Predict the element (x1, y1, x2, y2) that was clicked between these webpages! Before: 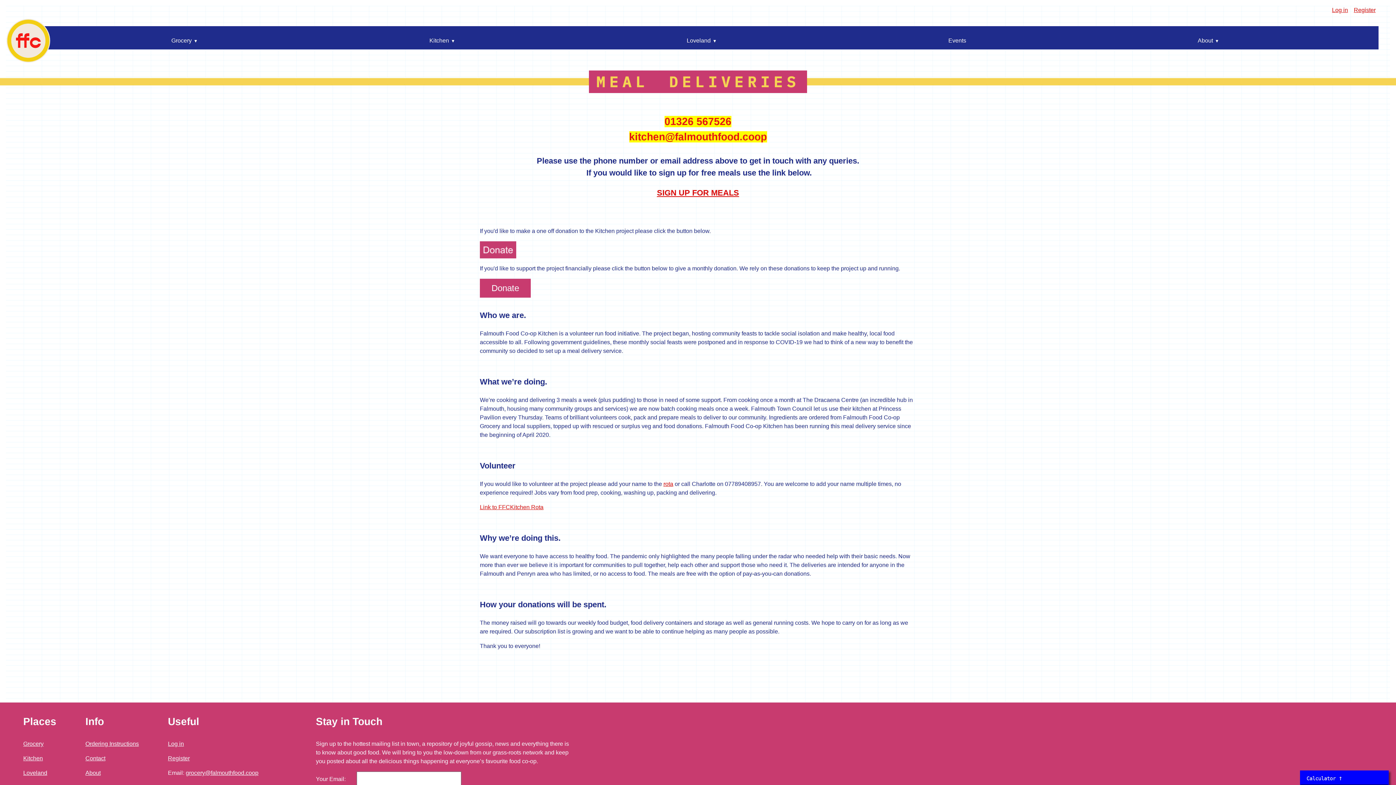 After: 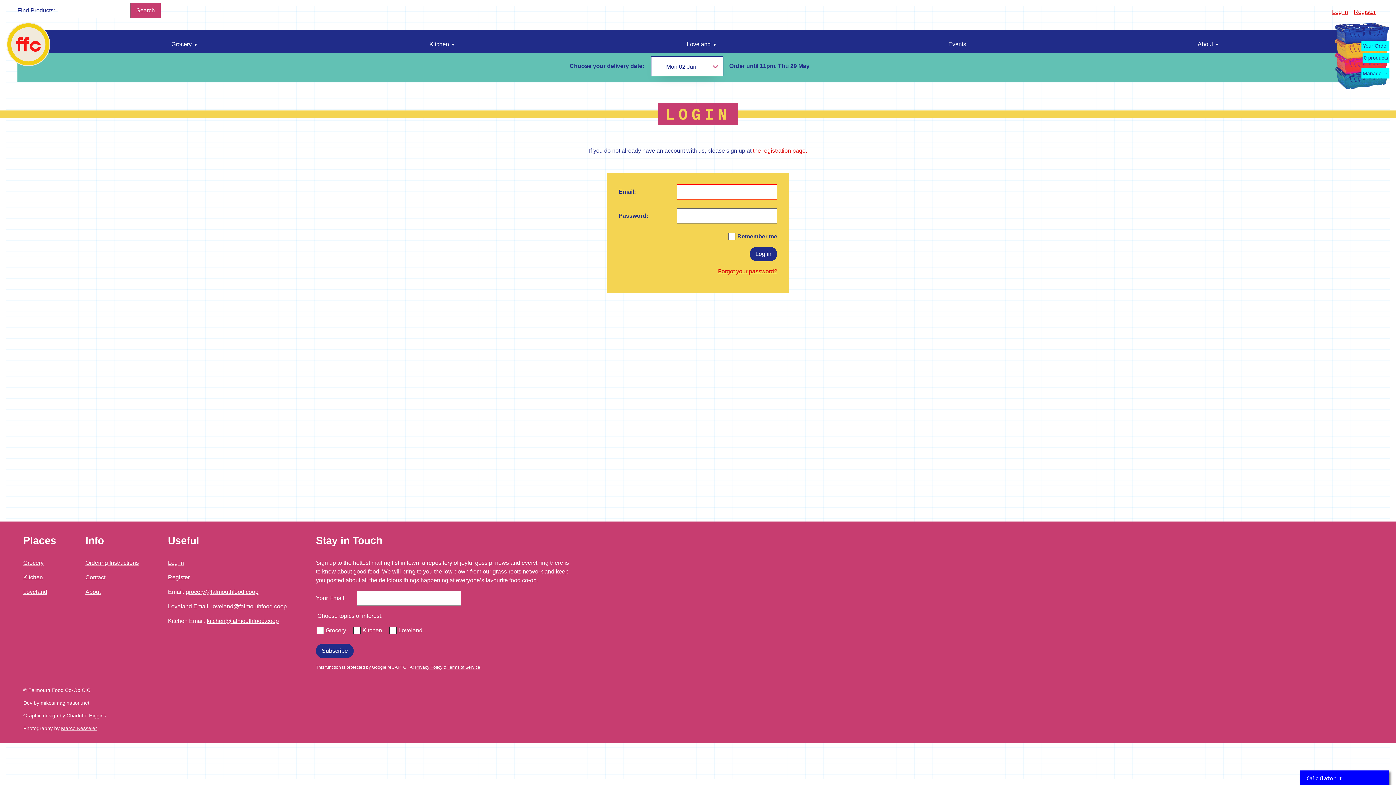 Action: label: Log in bbox: (168, 741, 184, 747)